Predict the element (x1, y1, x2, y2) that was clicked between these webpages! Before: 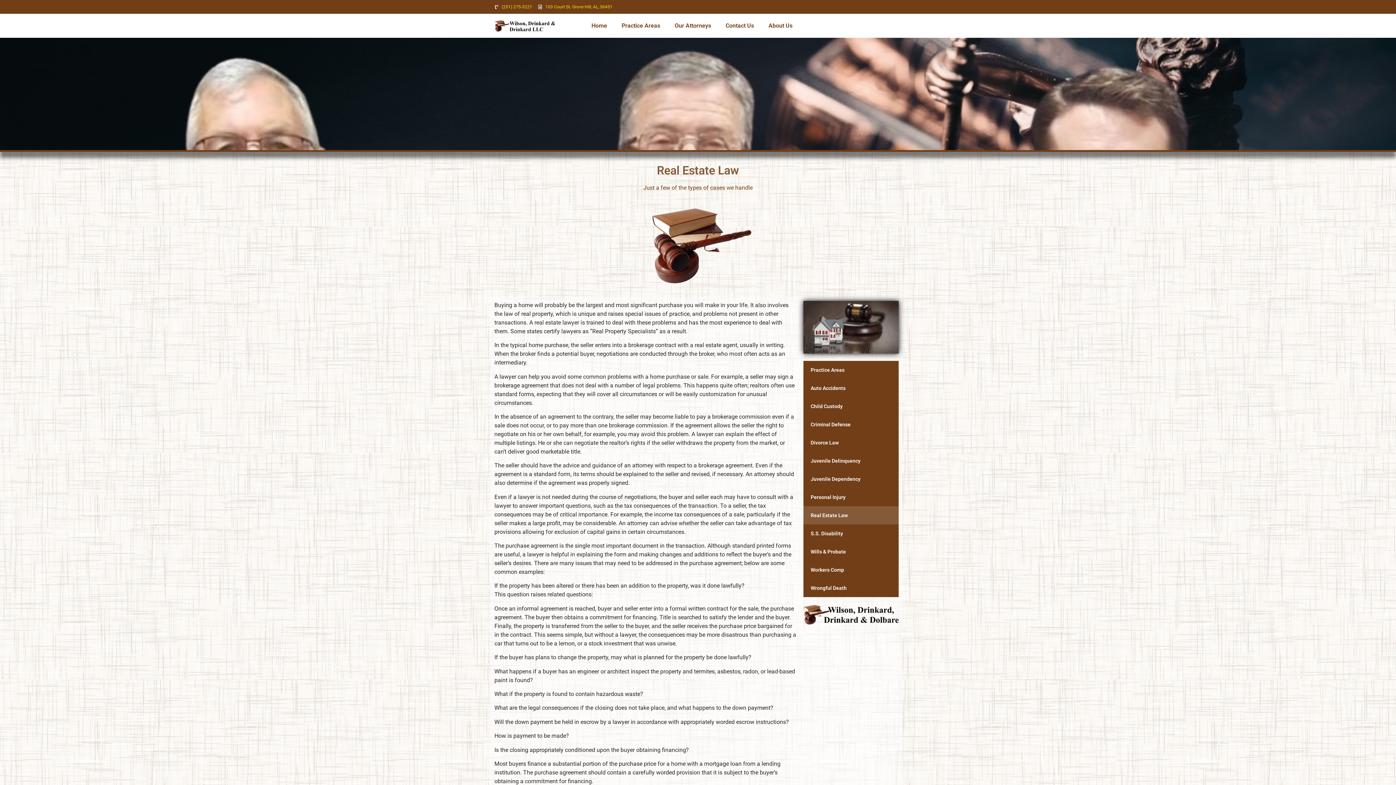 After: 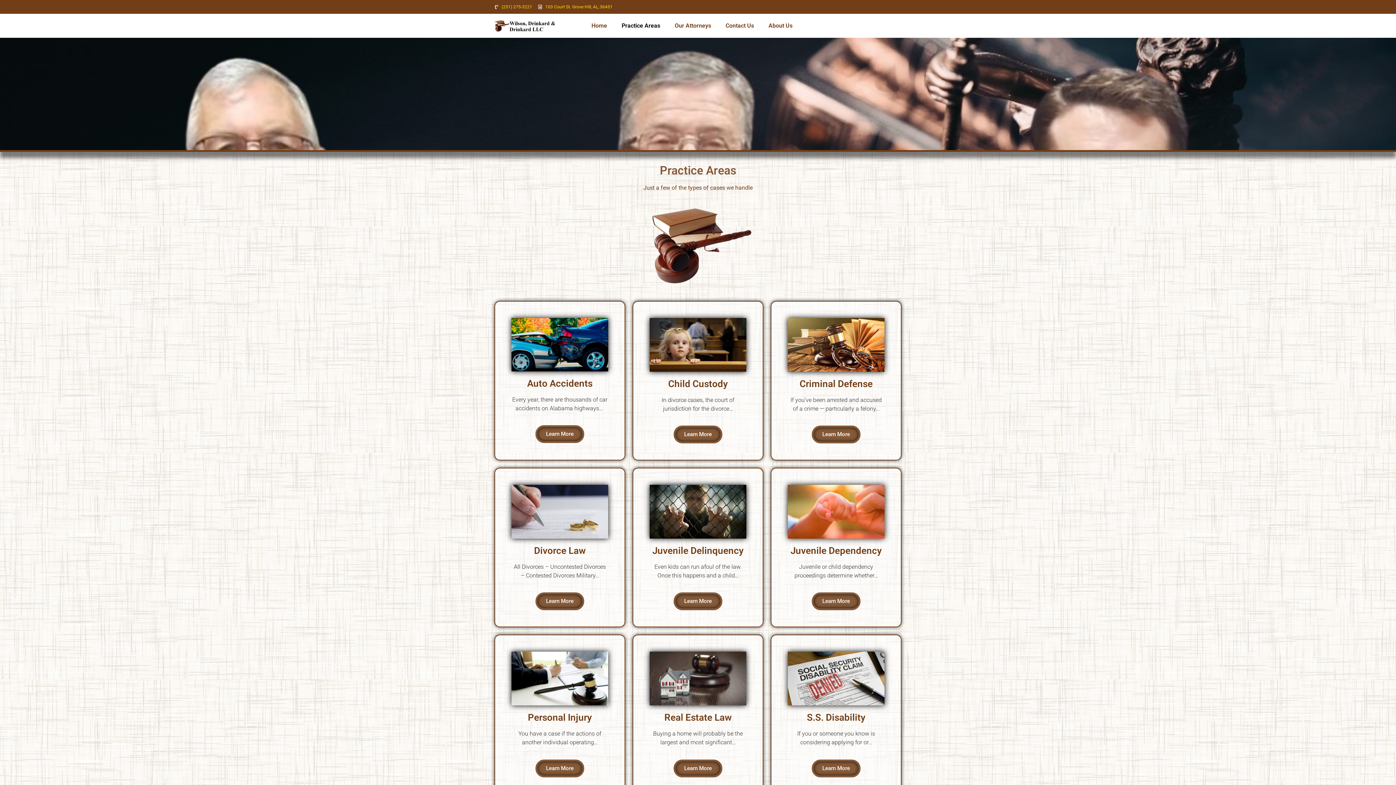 Action: bbox: (614, 17, 667, 34) label: Practice Areas